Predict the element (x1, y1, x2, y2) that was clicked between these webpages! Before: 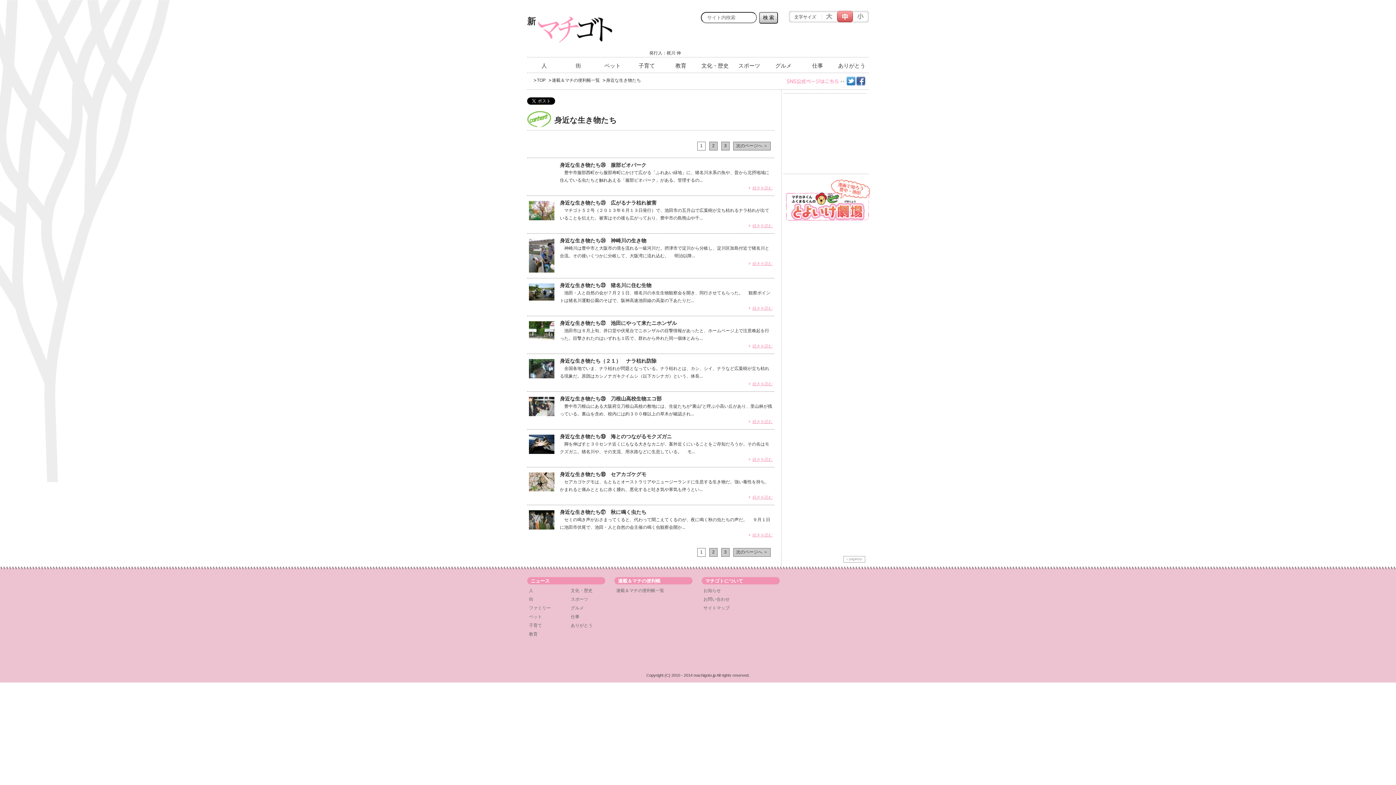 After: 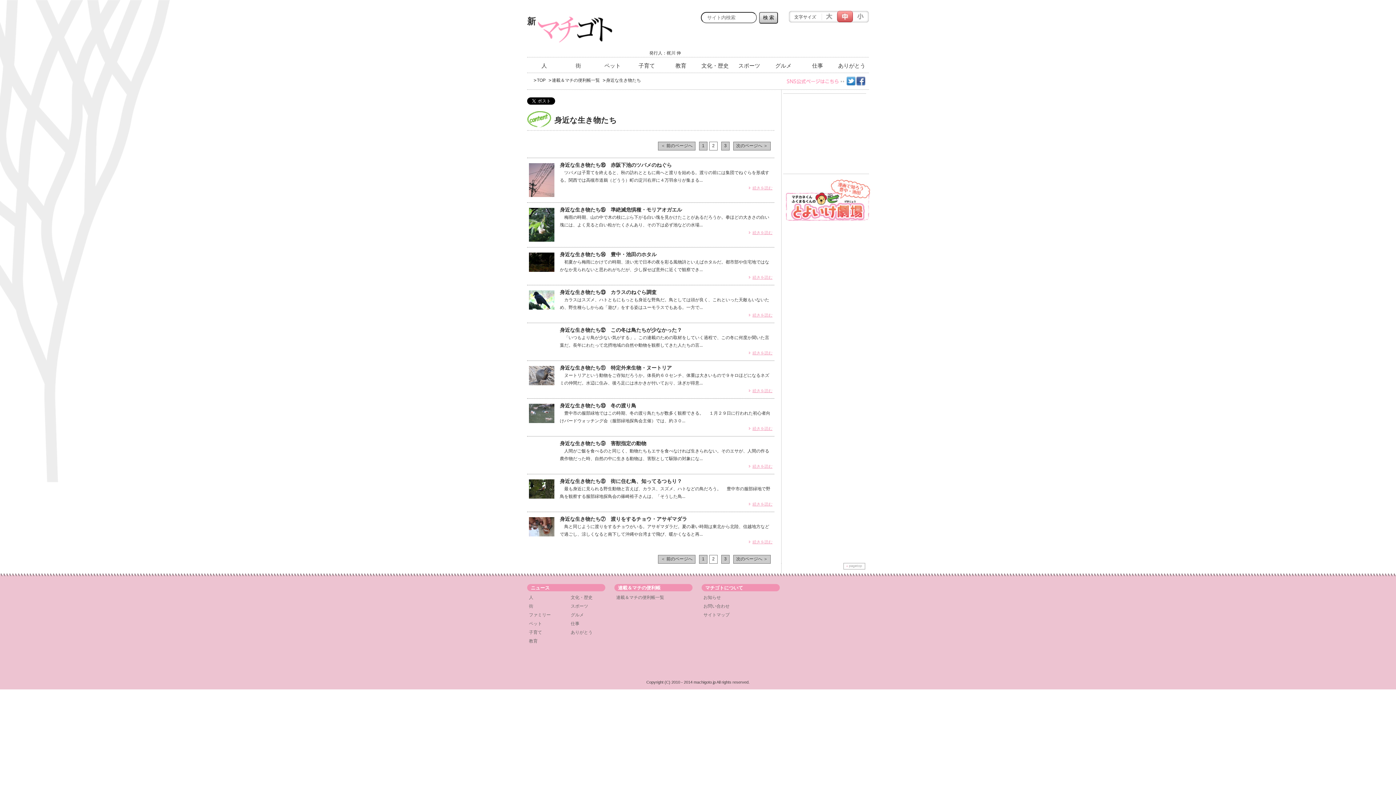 Action: bbox: (733, 548, 770, 557) label: 次のページへ ＞